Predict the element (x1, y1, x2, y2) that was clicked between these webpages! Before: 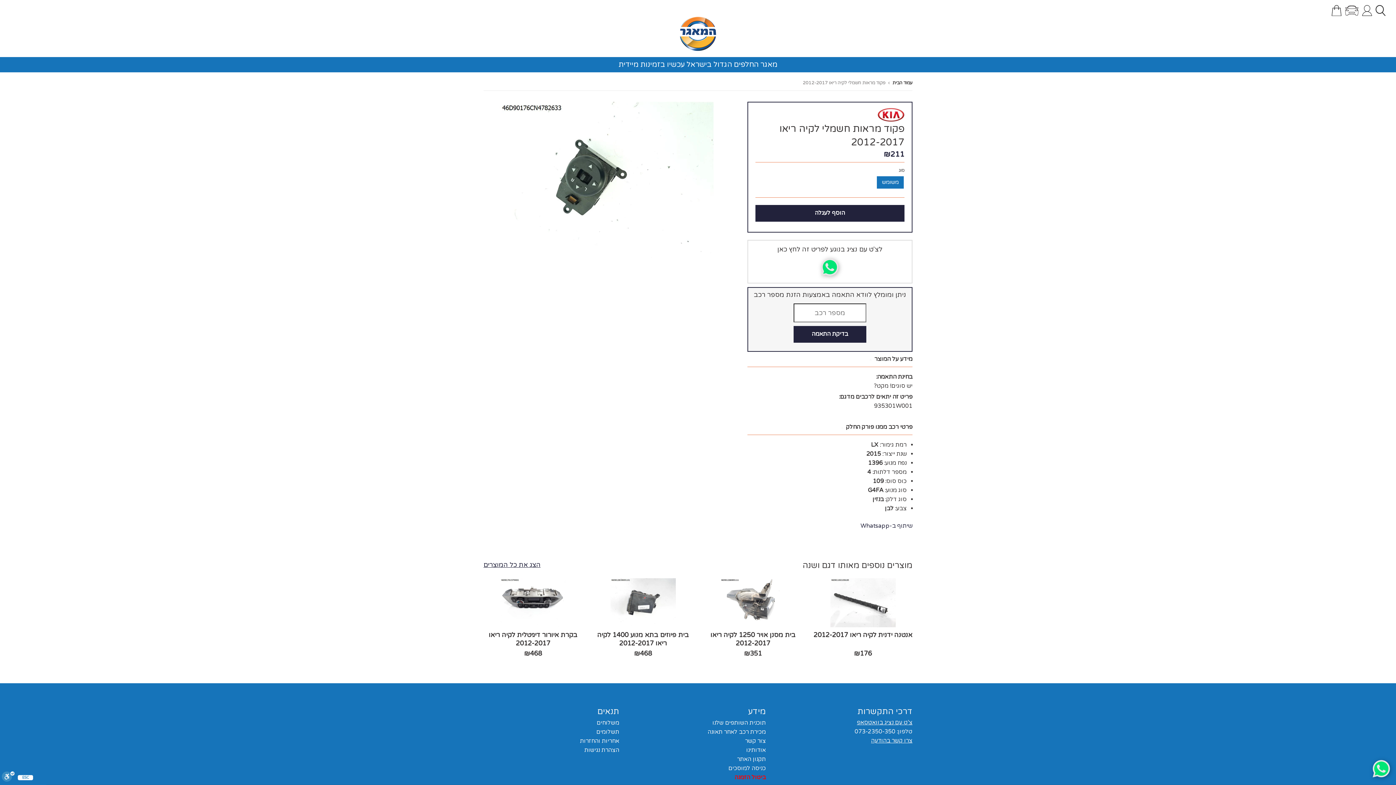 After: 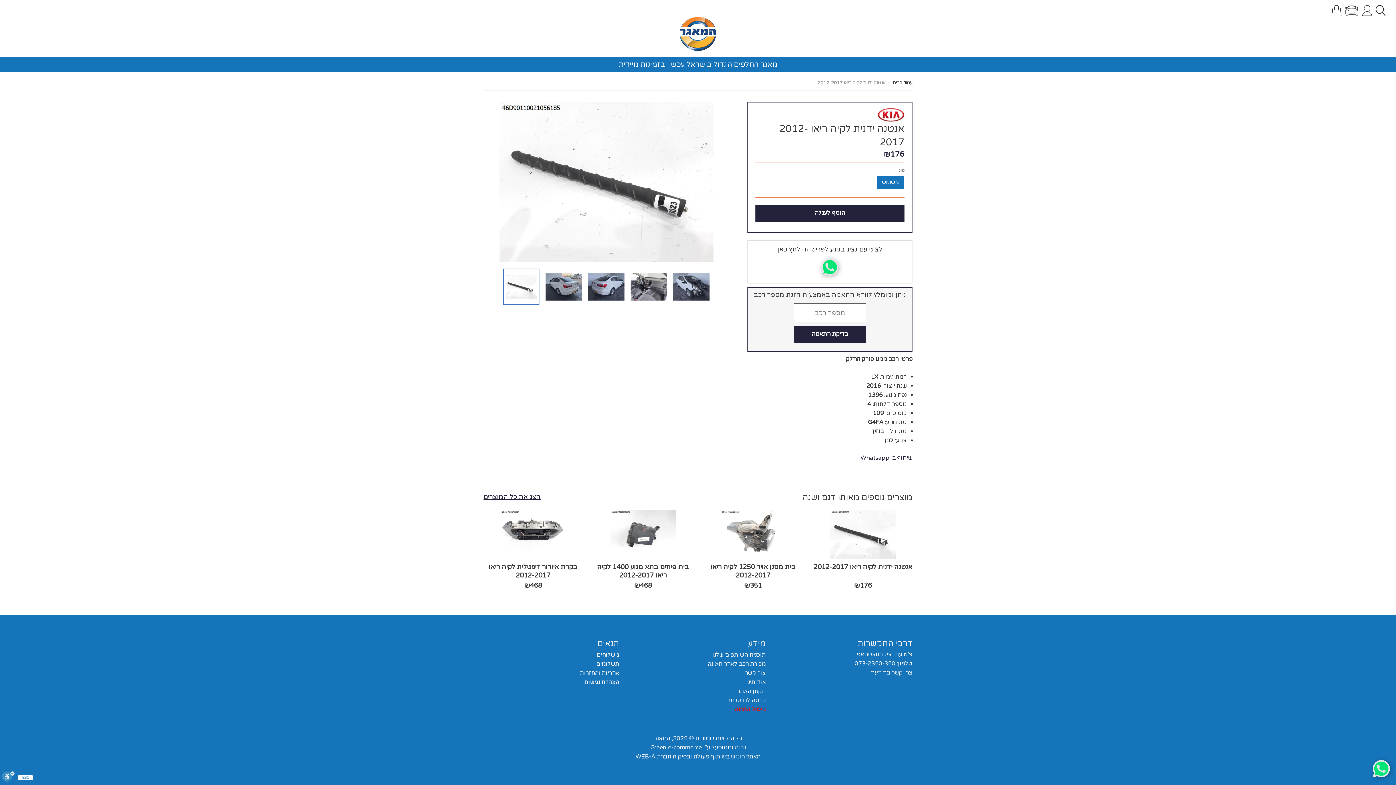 Action: bbox: (813, 631, 912, 647) label: אנטנה ידנית לקיה ריאו 2012-2017